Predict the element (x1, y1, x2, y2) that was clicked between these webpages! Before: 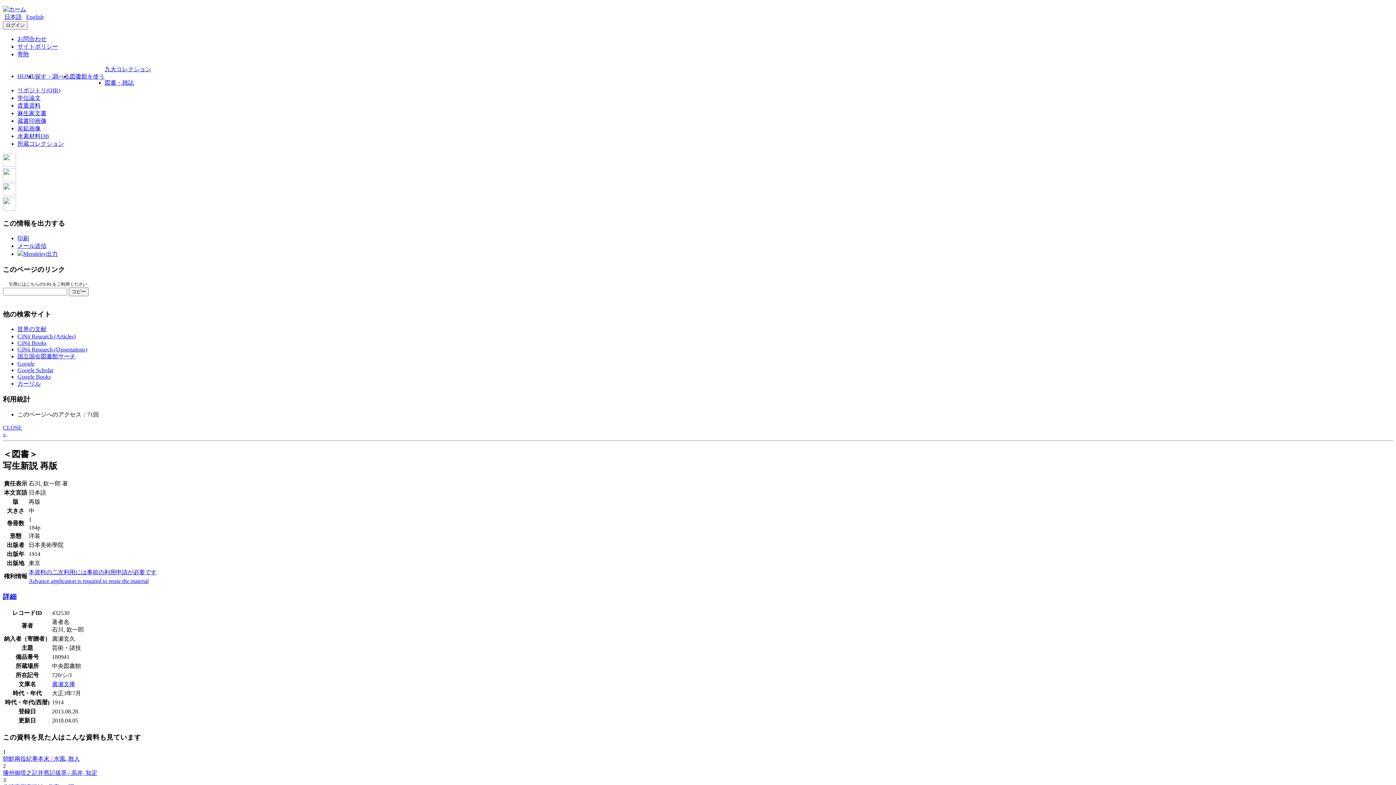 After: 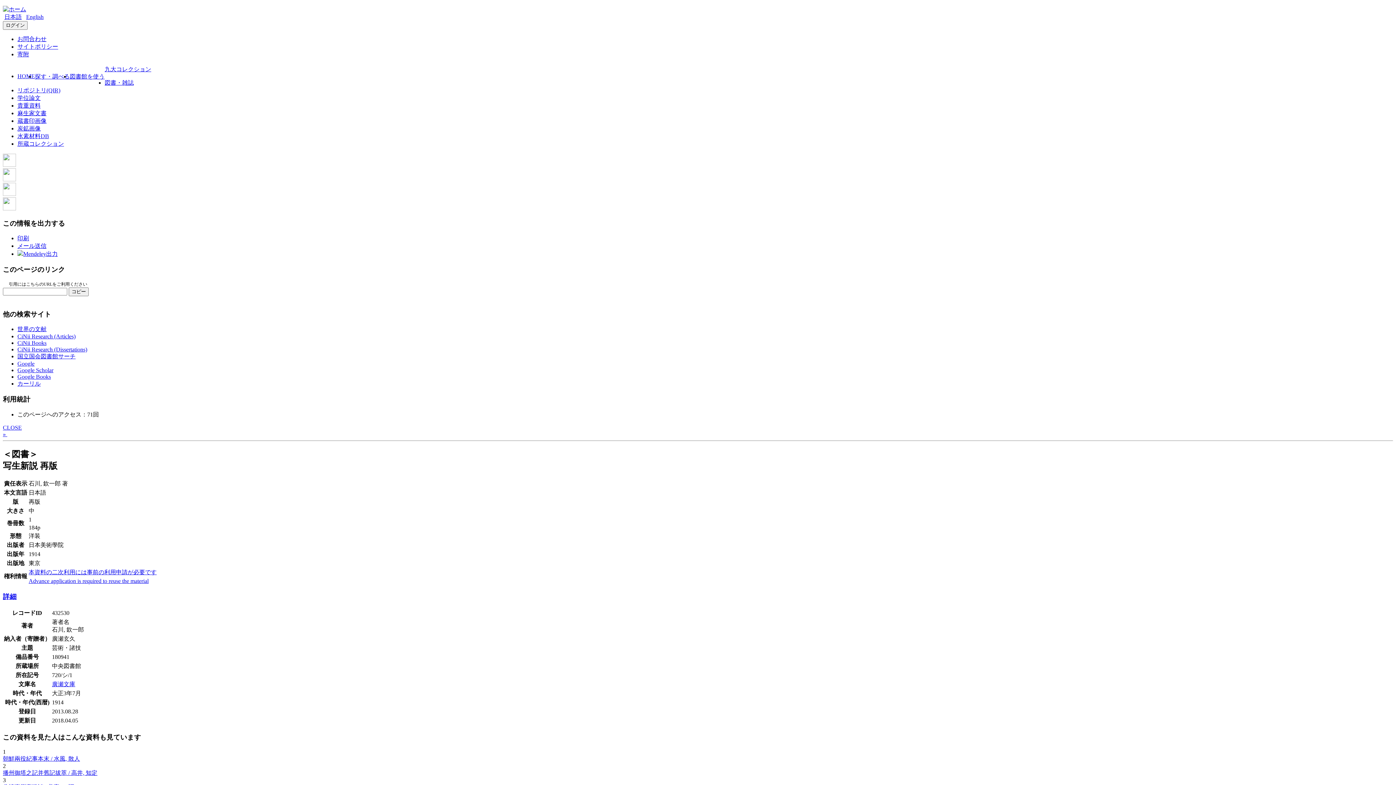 Action: bbox: (17, 235, 29, 241) label: 印刷